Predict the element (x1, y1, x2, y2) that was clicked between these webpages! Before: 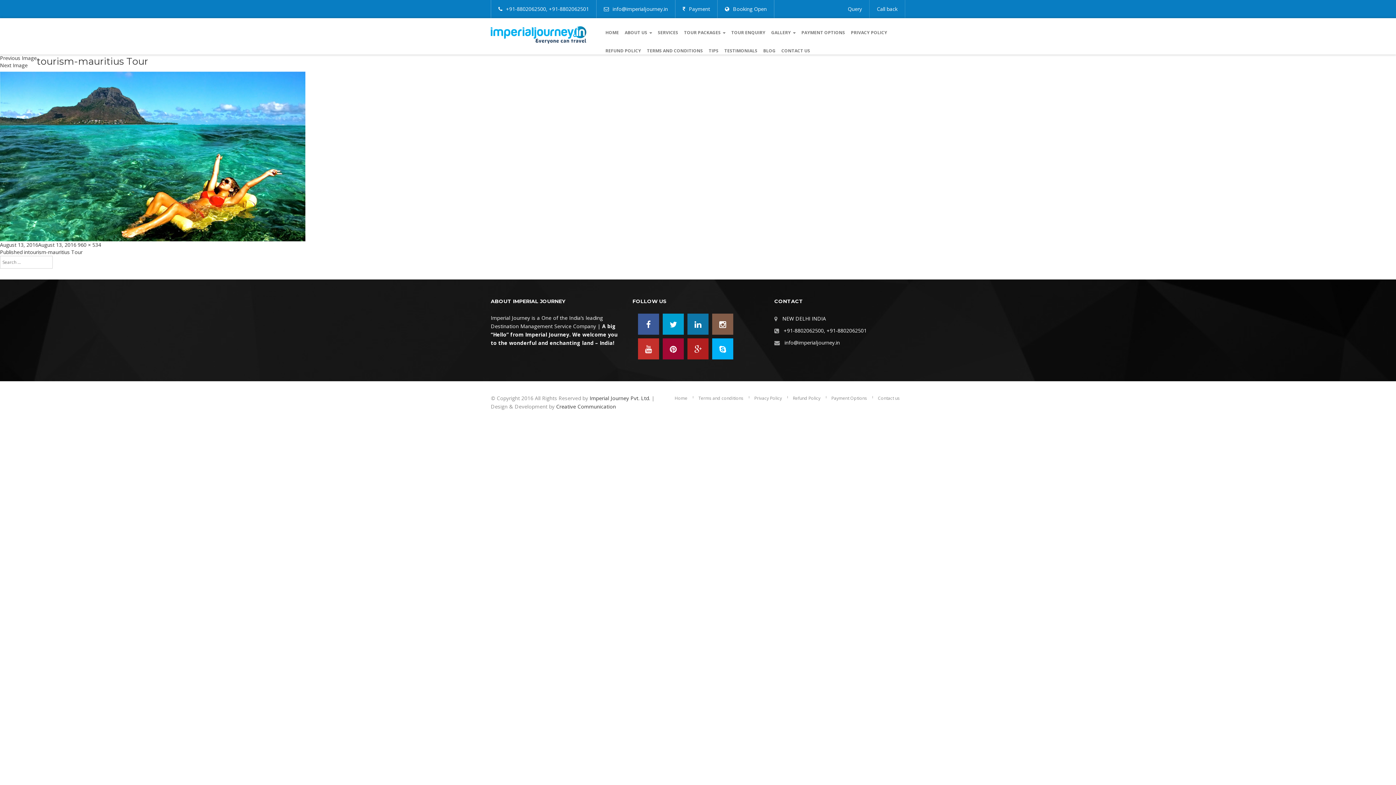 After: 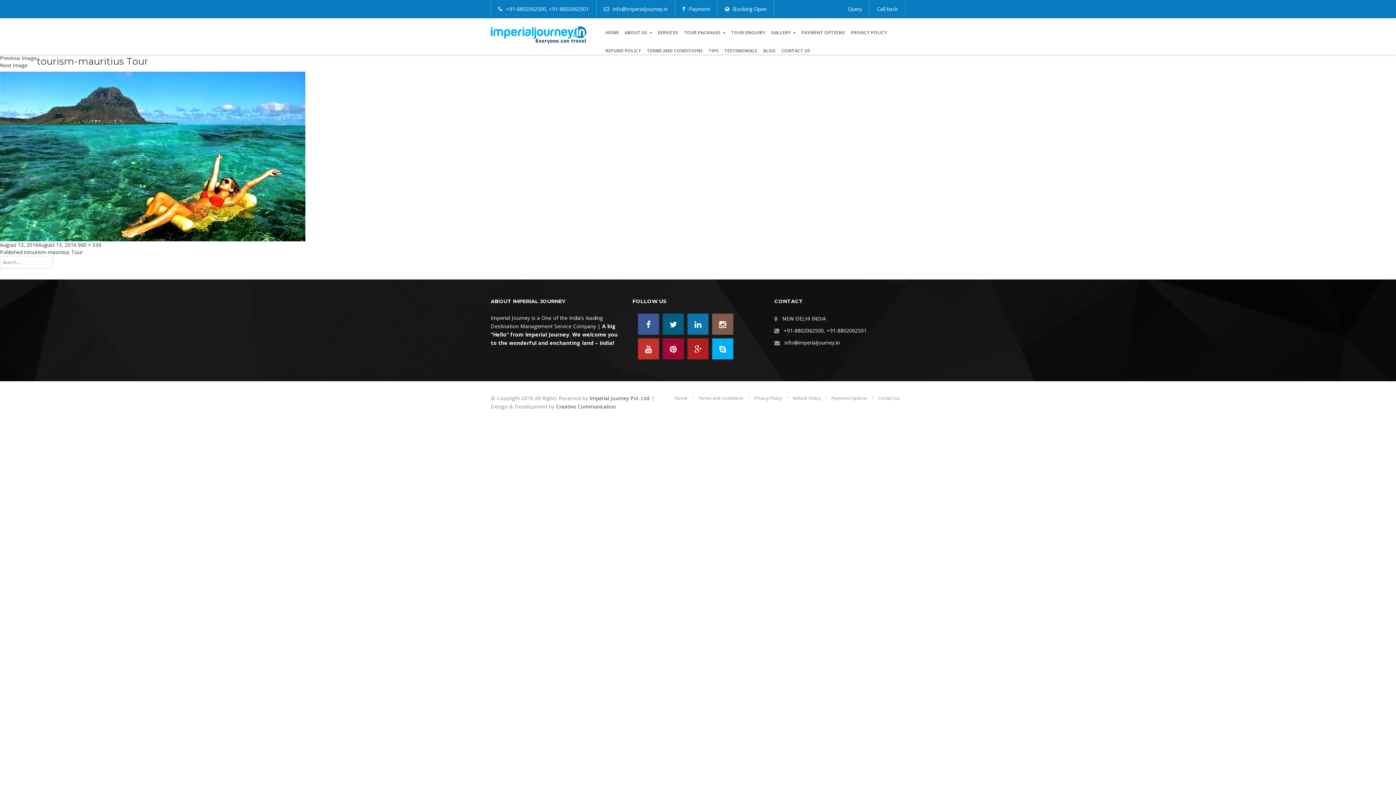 Action: bbox: (662, 313, 684, 334)